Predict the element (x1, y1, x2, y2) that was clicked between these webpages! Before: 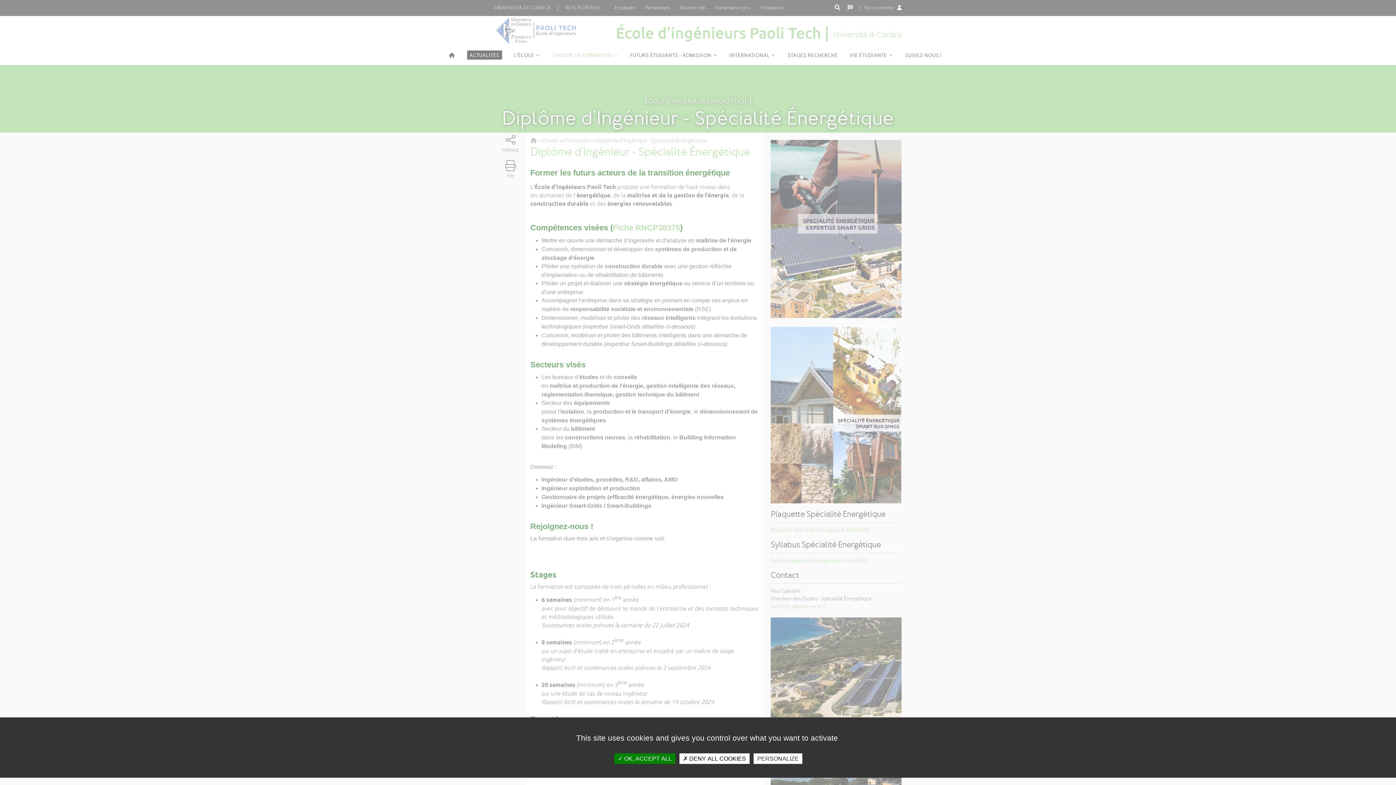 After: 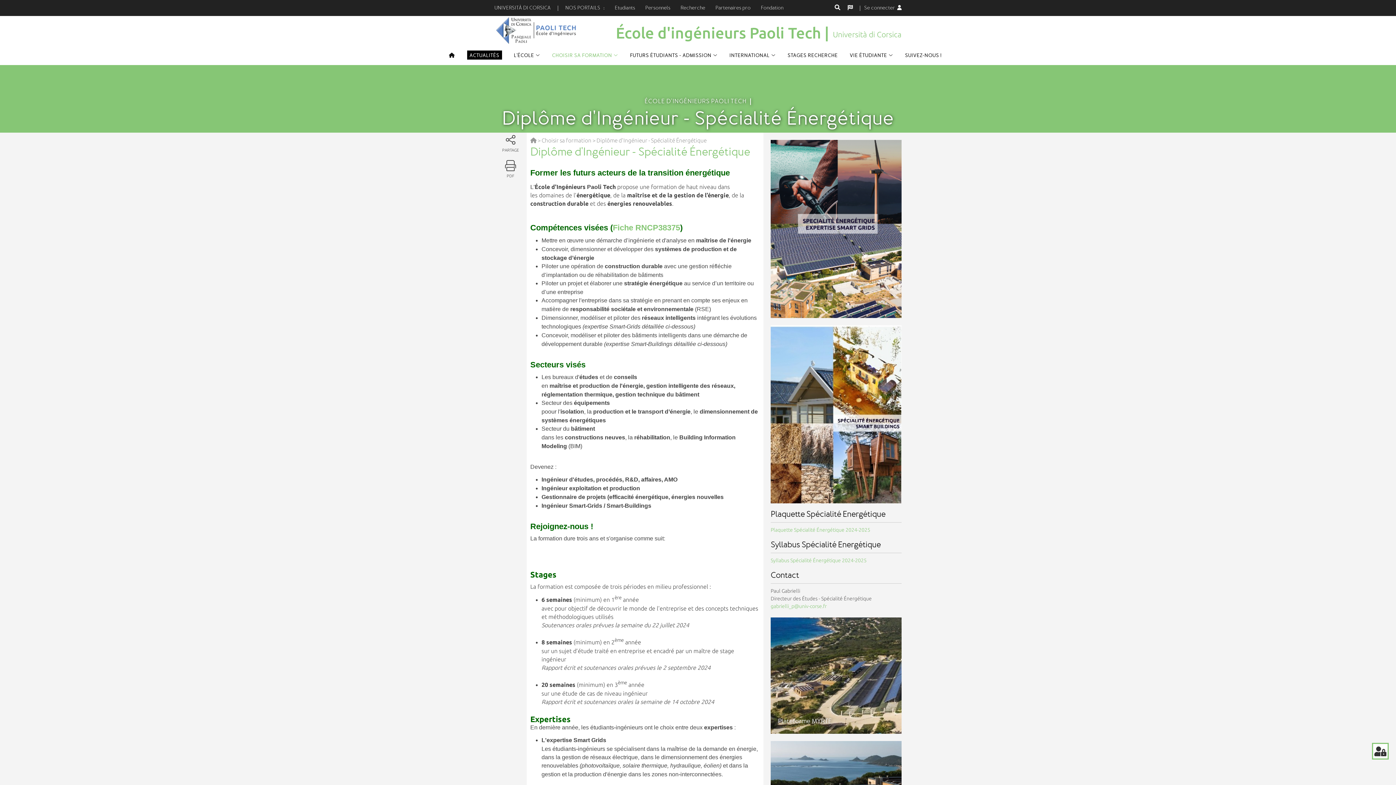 Action: label:  OK, ACCEPT ALL bbox: (614, 753, 675, 764)